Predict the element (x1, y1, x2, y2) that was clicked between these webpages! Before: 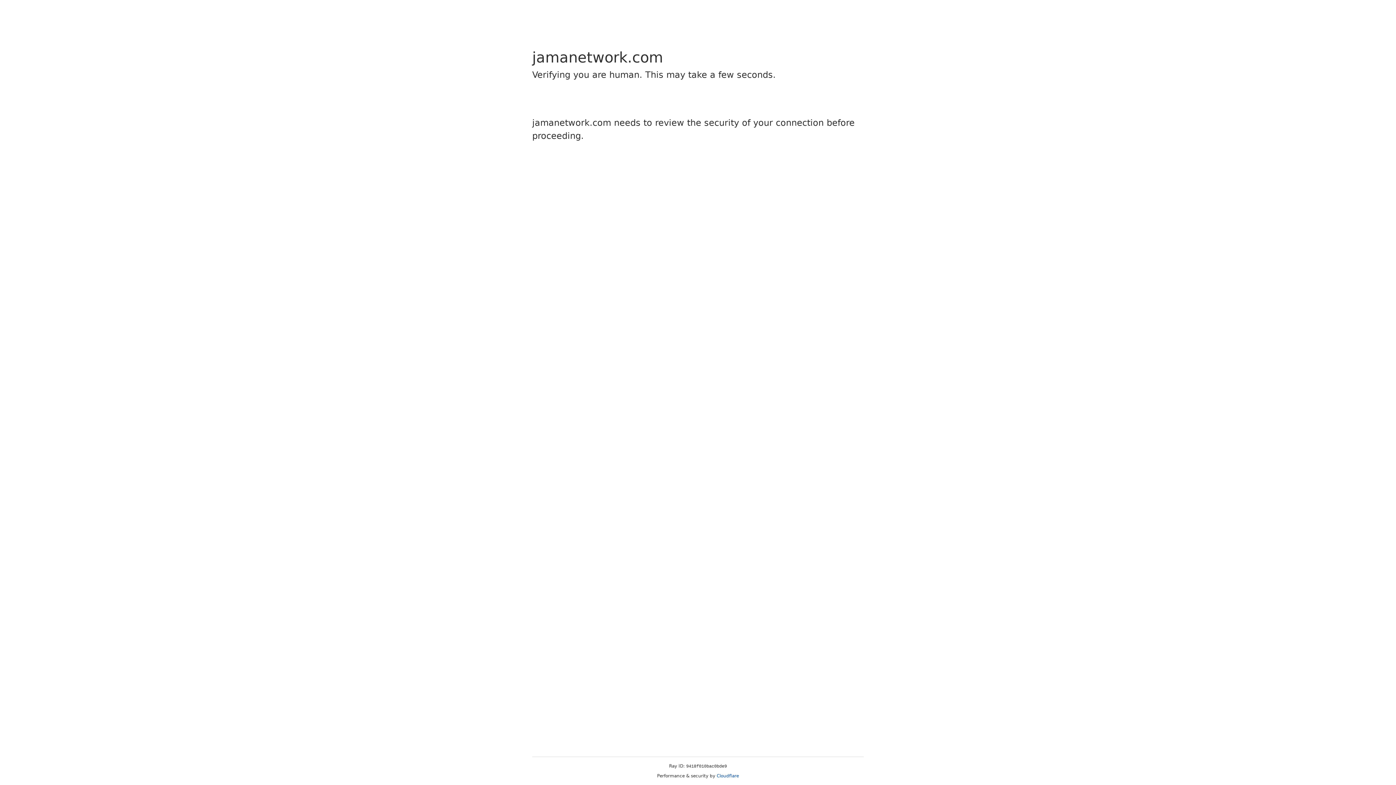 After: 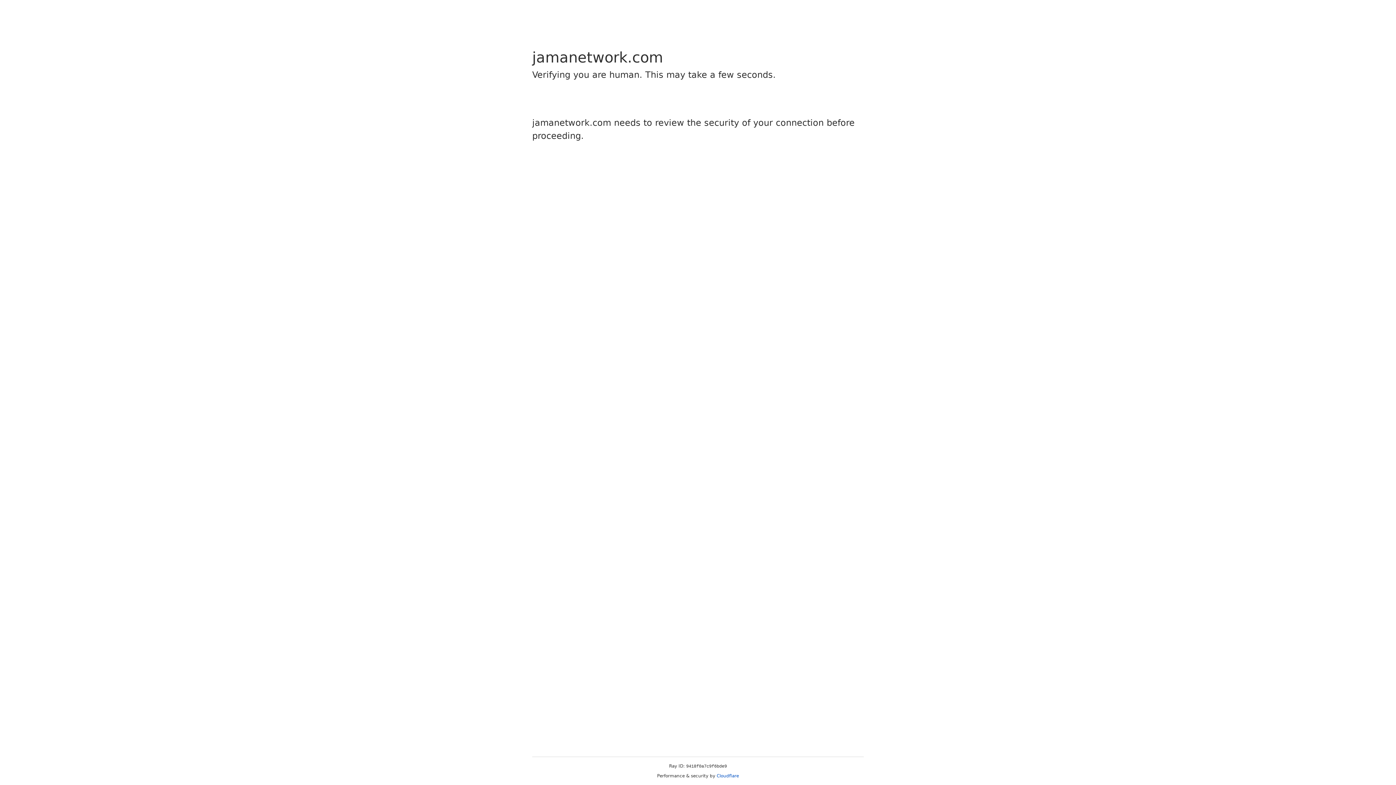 Action: label: Cloudflare bbox: (716, 773, 739, 778)